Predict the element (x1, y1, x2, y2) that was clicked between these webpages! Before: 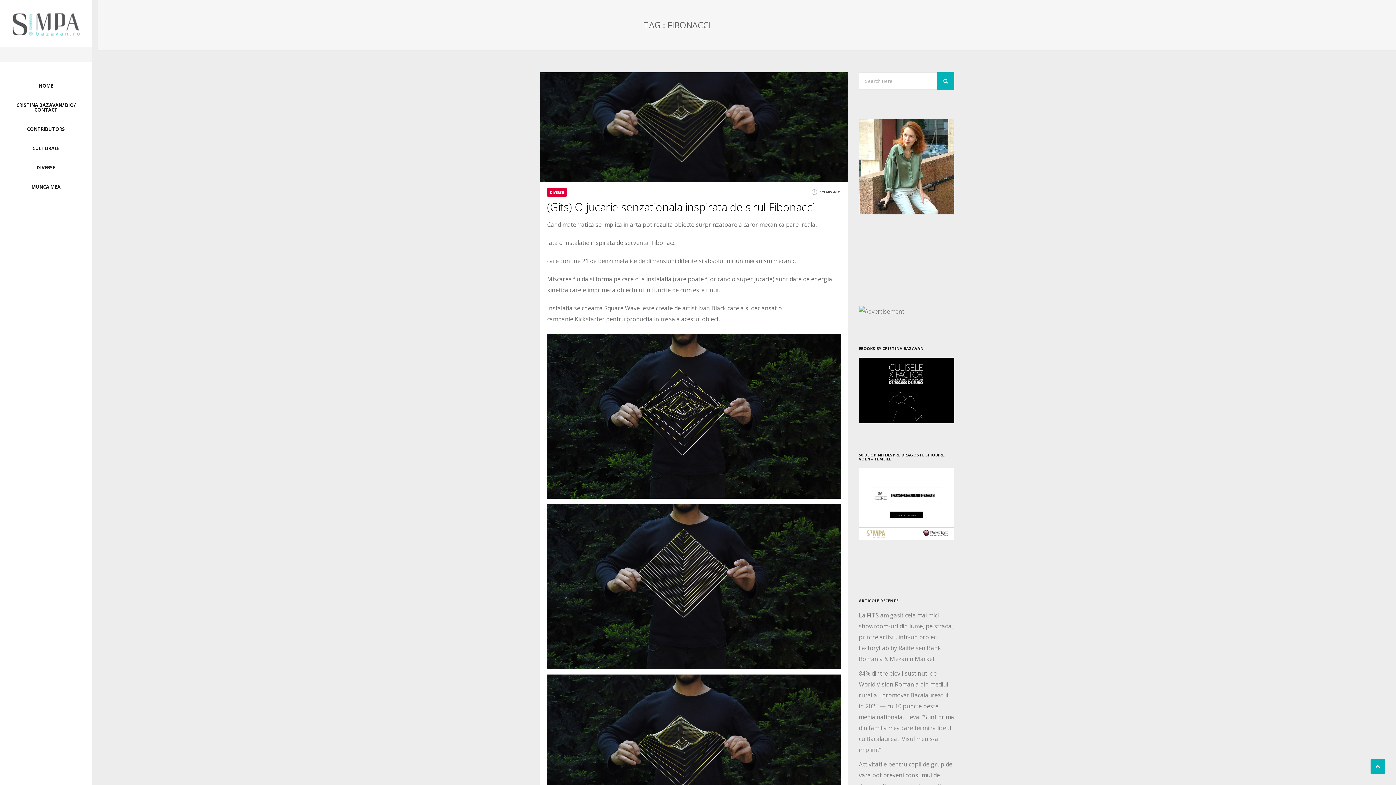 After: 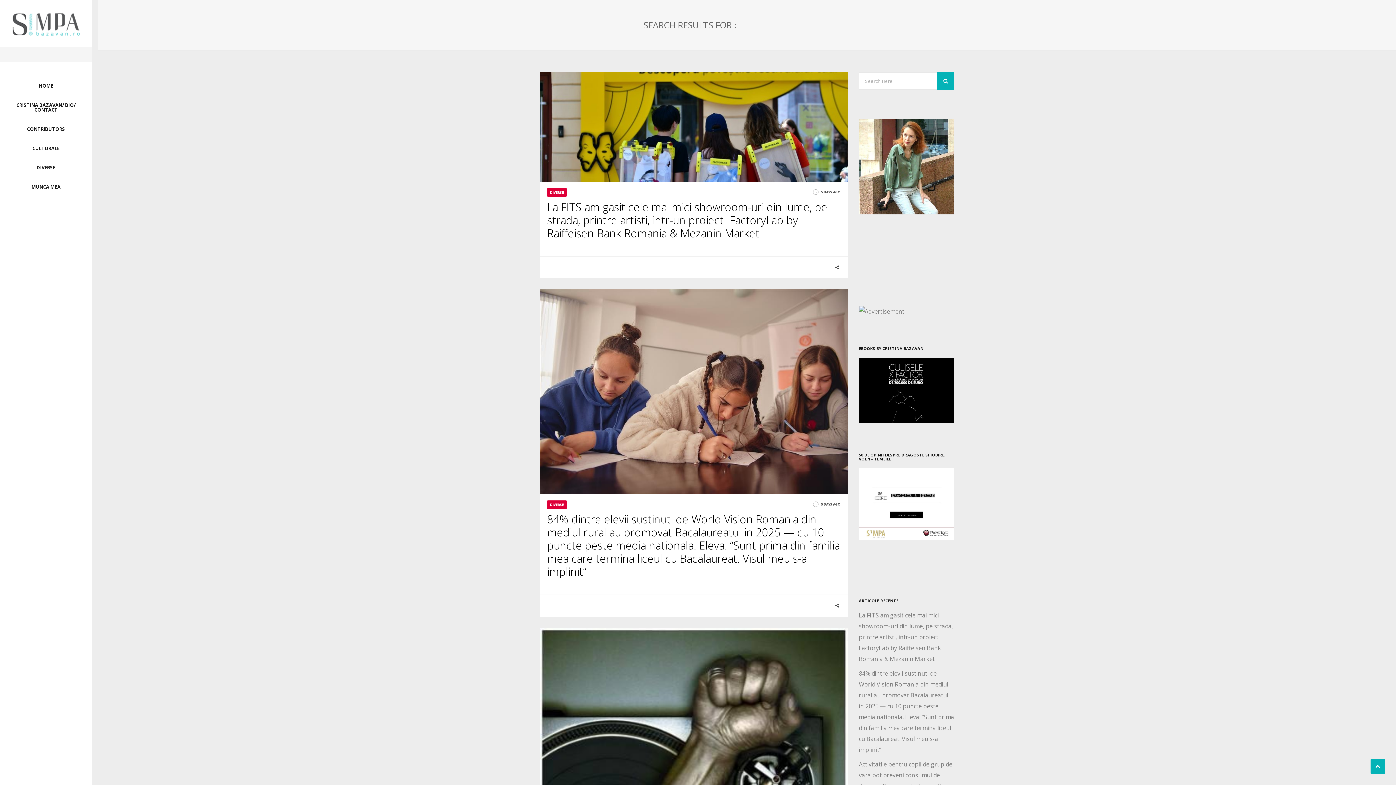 Action: bbox: (937, 72, 954, 89)